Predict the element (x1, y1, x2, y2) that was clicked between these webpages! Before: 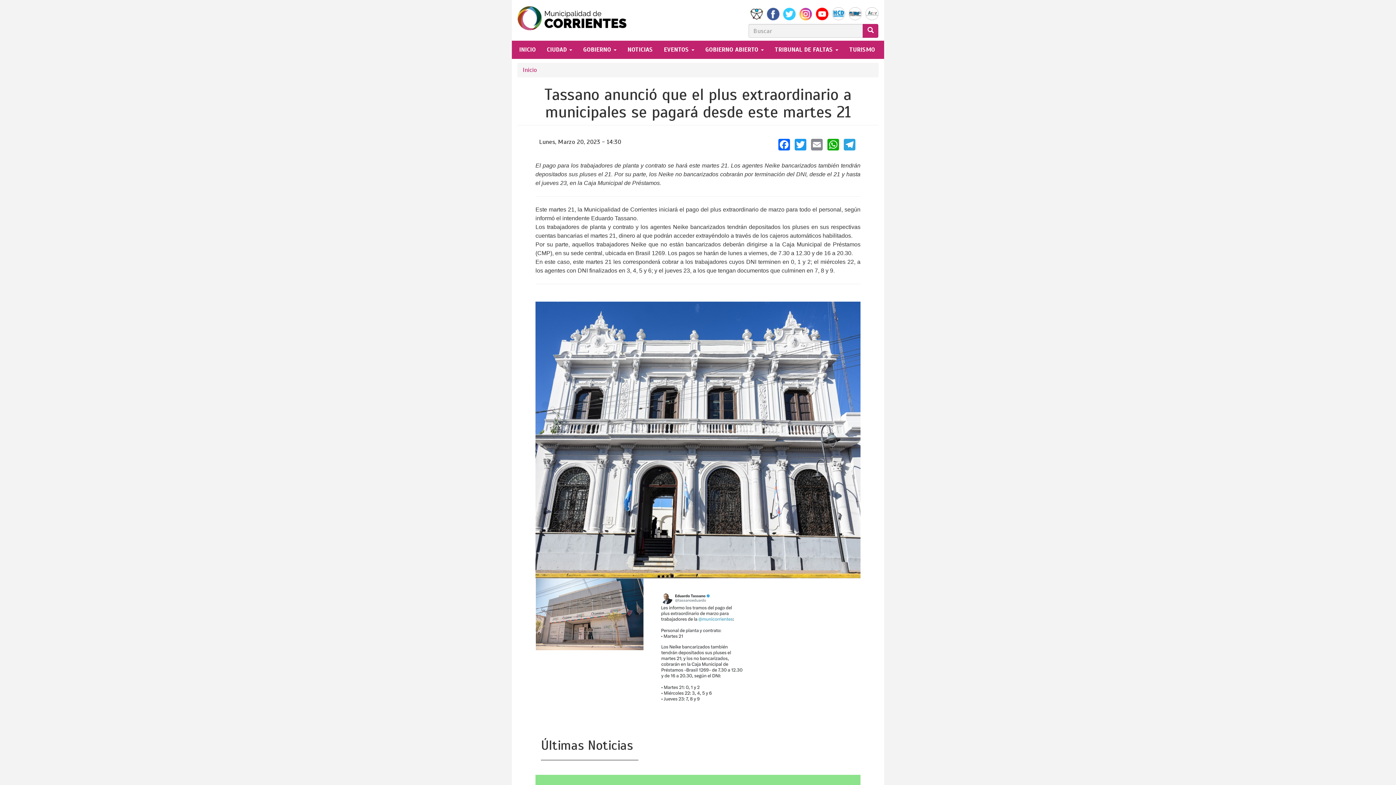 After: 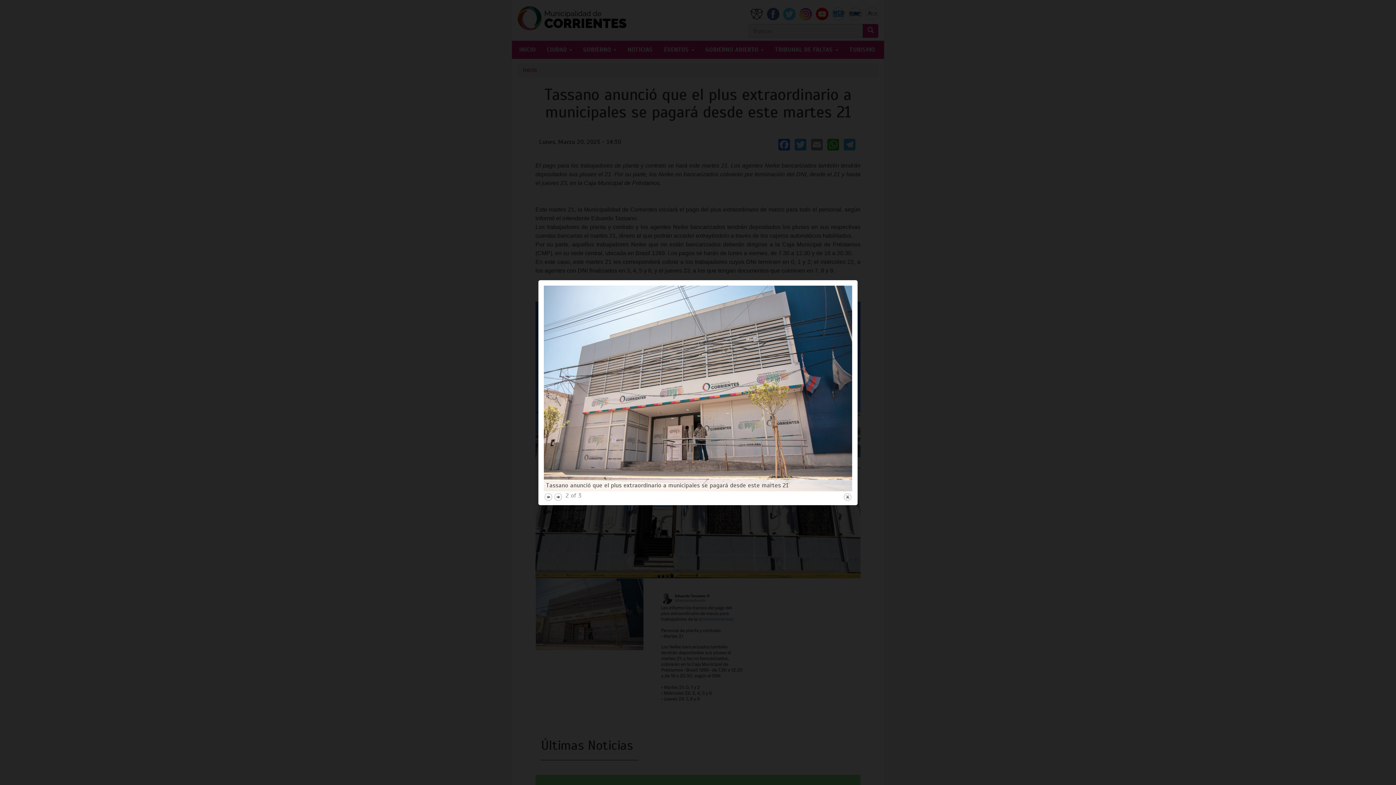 Action: bbox: (536, 578, 643, 650)